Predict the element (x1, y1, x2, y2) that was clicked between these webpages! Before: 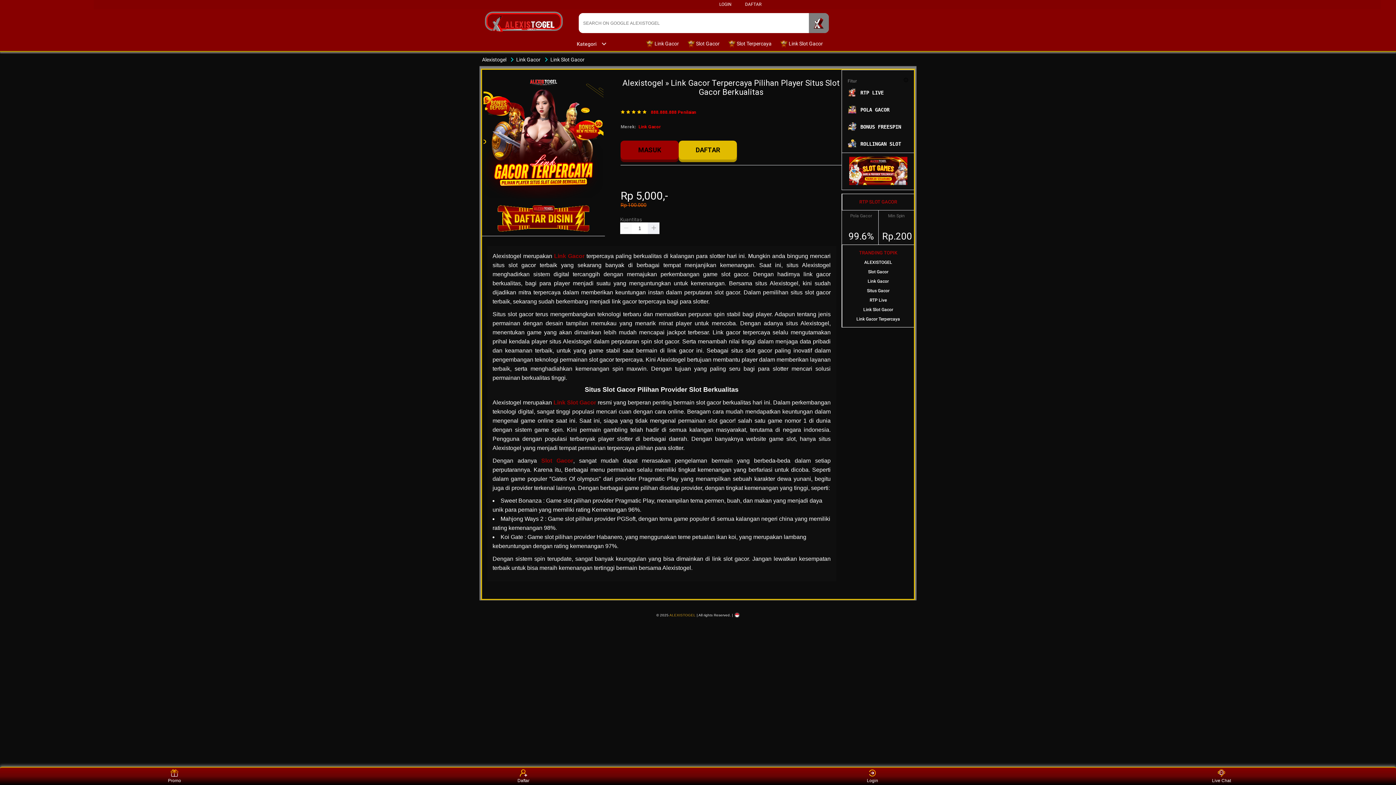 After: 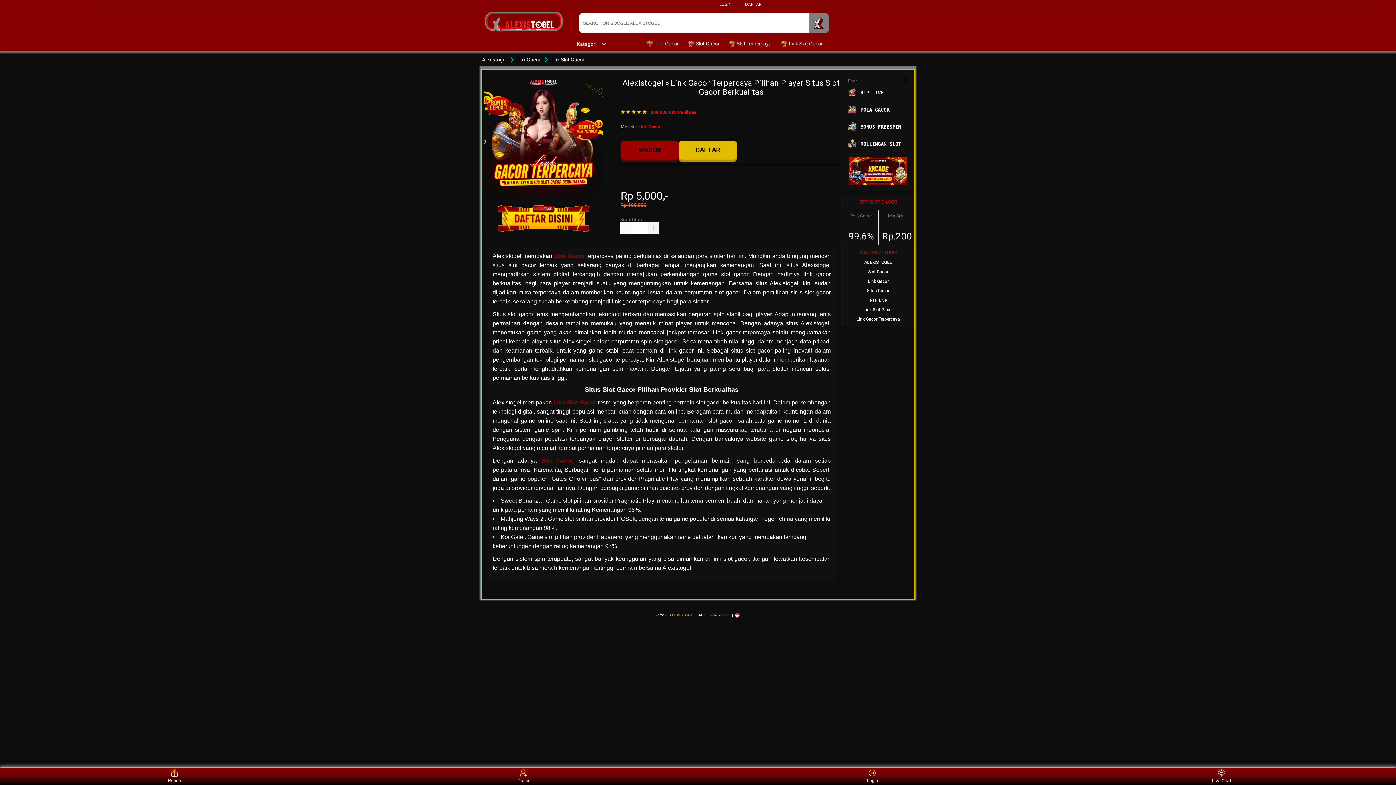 Action: label: Alexistogel bbox: (480, 56, 508, 62)